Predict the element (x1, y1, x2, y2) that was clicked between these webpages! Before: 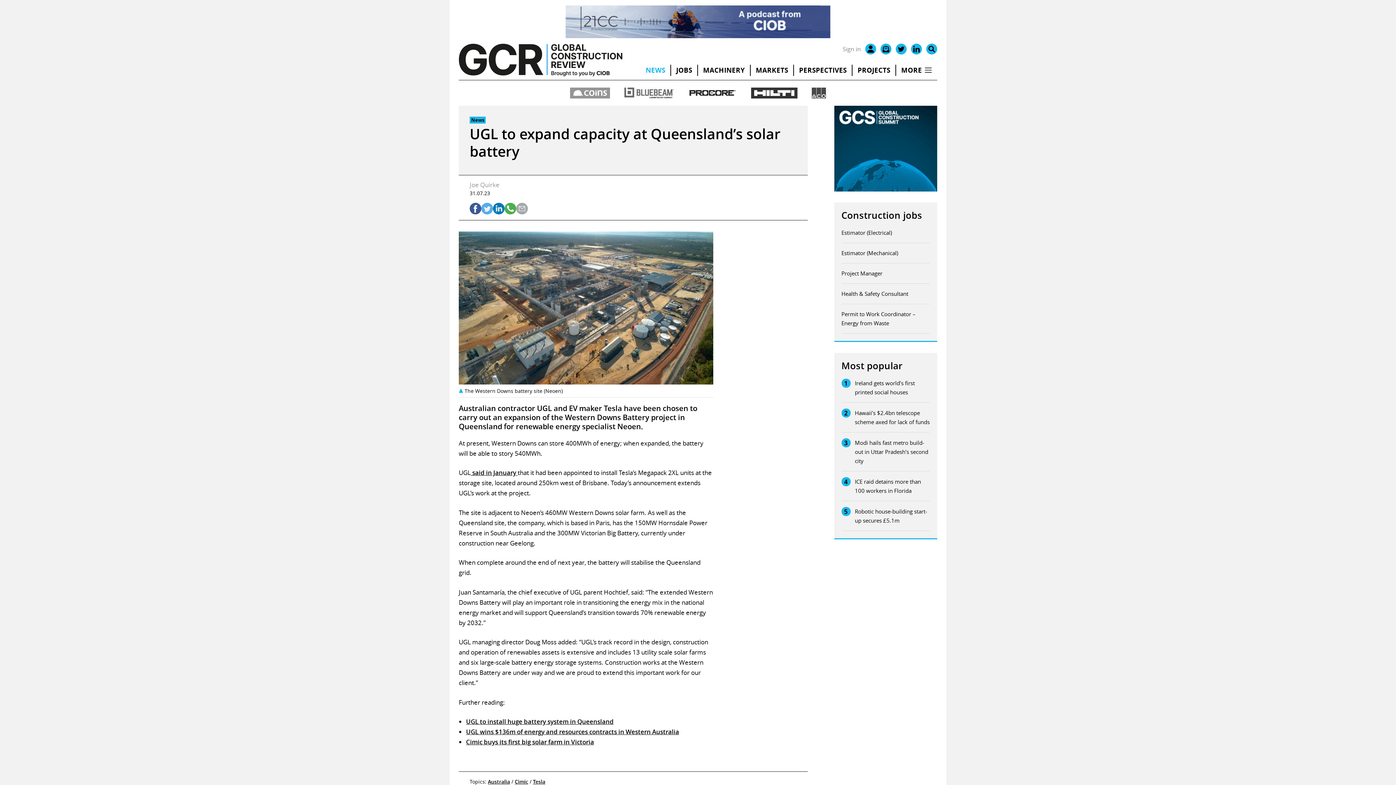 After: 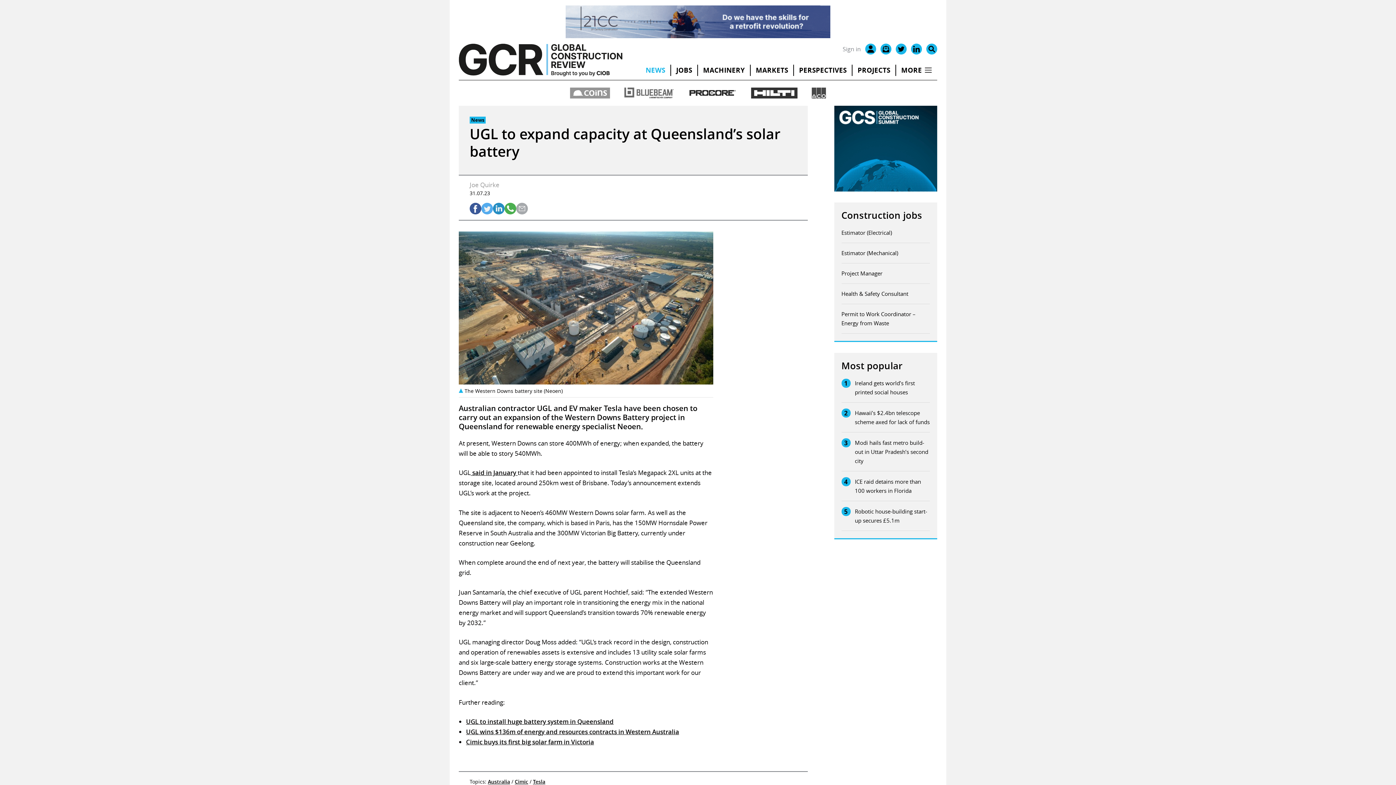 Action: bbox: (493, 202, 504, 214)